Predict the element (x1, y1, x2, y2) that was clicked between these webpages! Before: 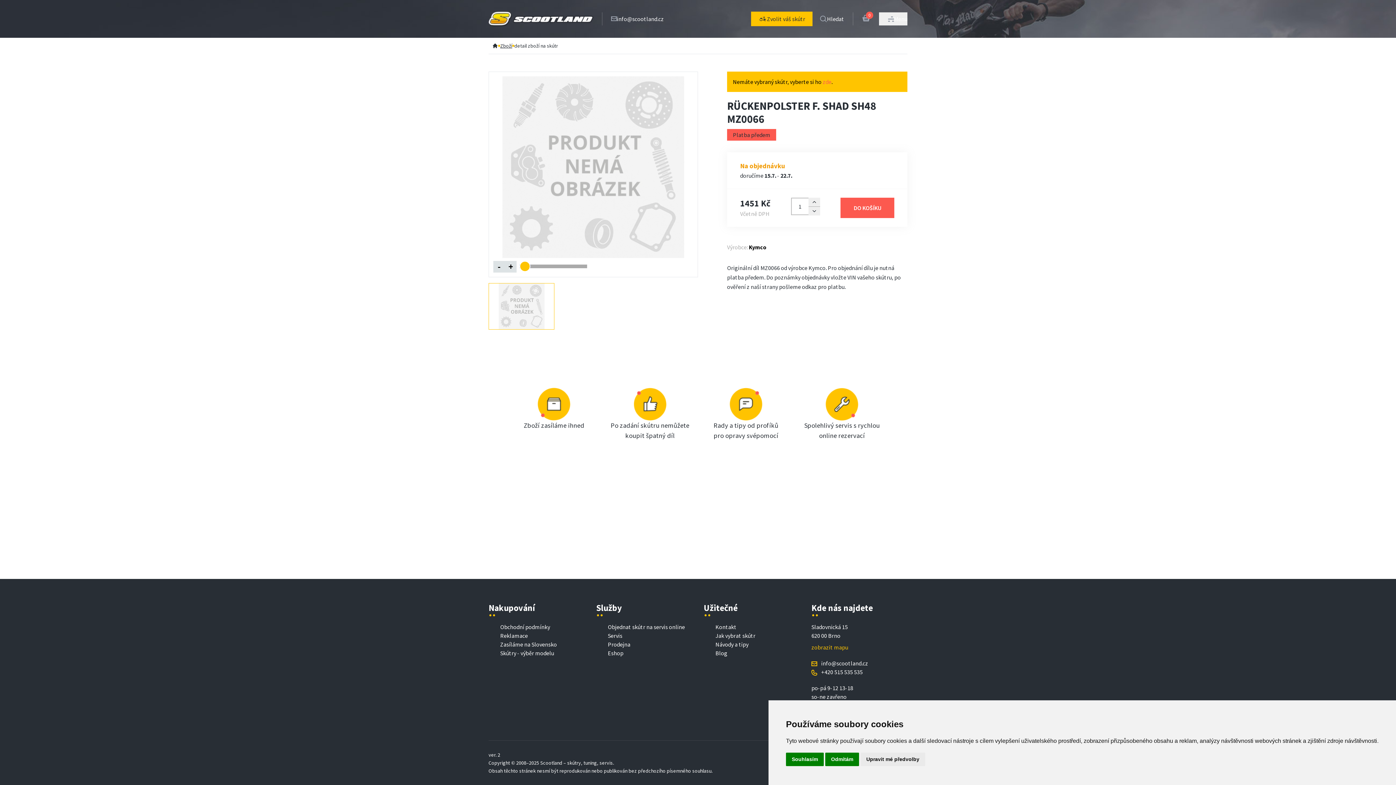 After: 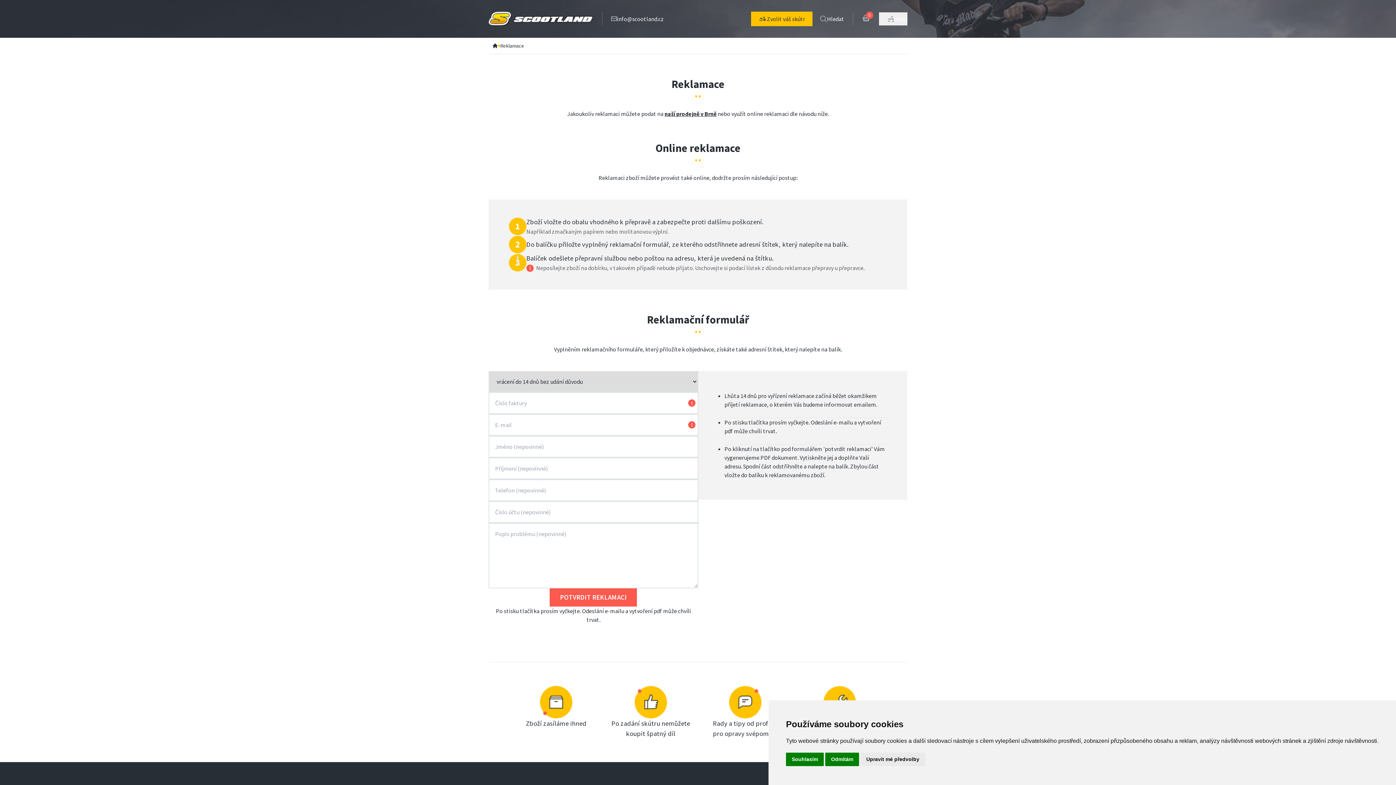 Action: label: Reklamace bbox: (500, 632, 528, 639)